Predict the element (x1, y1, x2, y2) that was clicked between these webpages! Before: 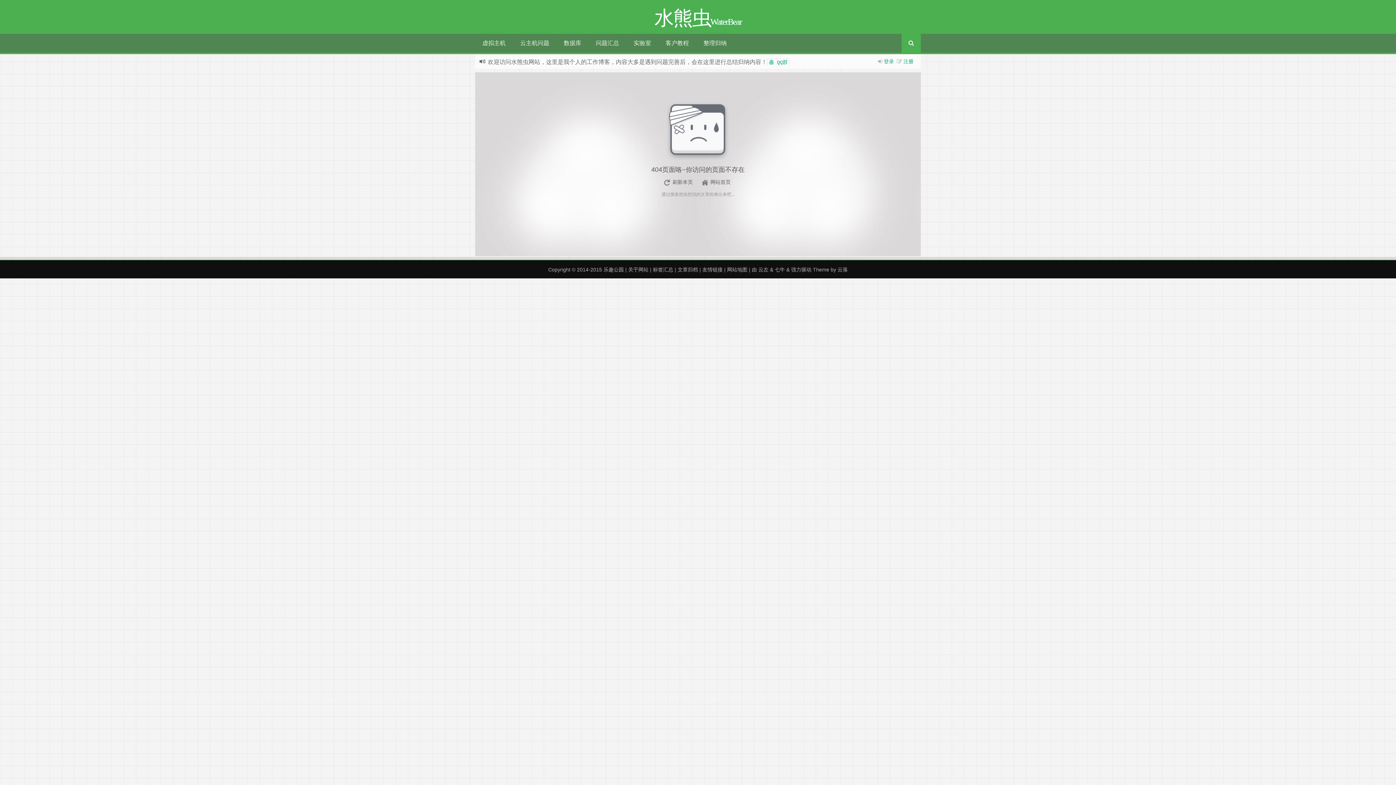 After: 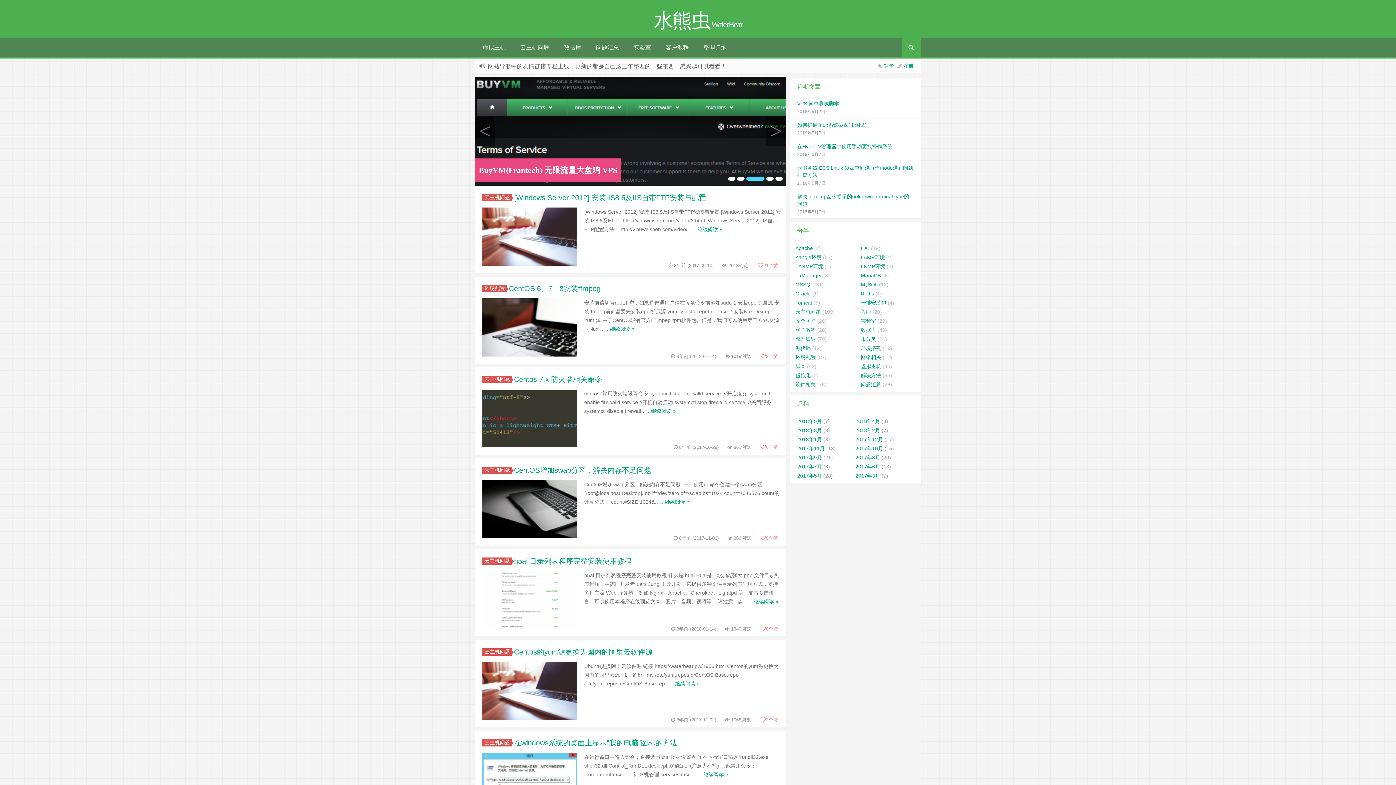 Action: label: 网站首页 bbox: (699, 178, 734, 186)